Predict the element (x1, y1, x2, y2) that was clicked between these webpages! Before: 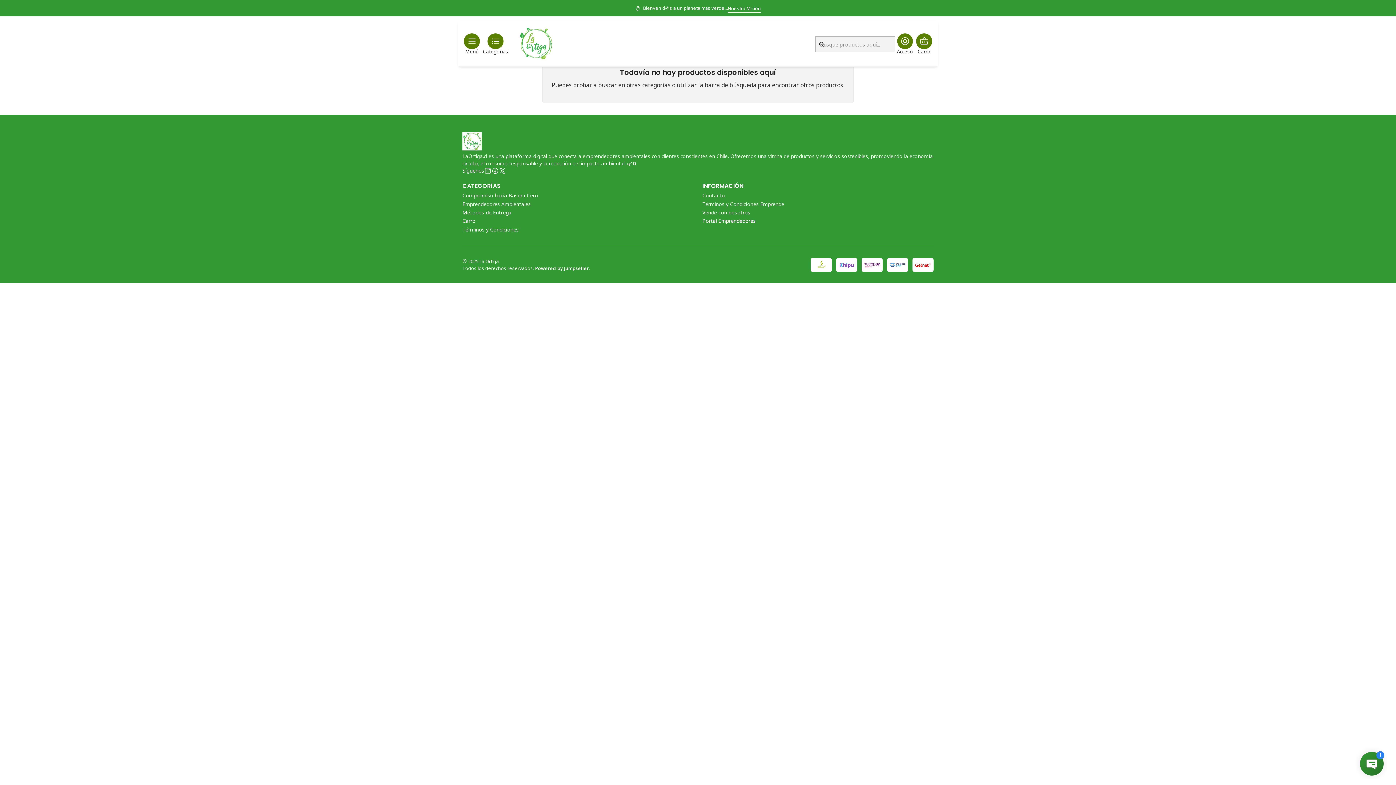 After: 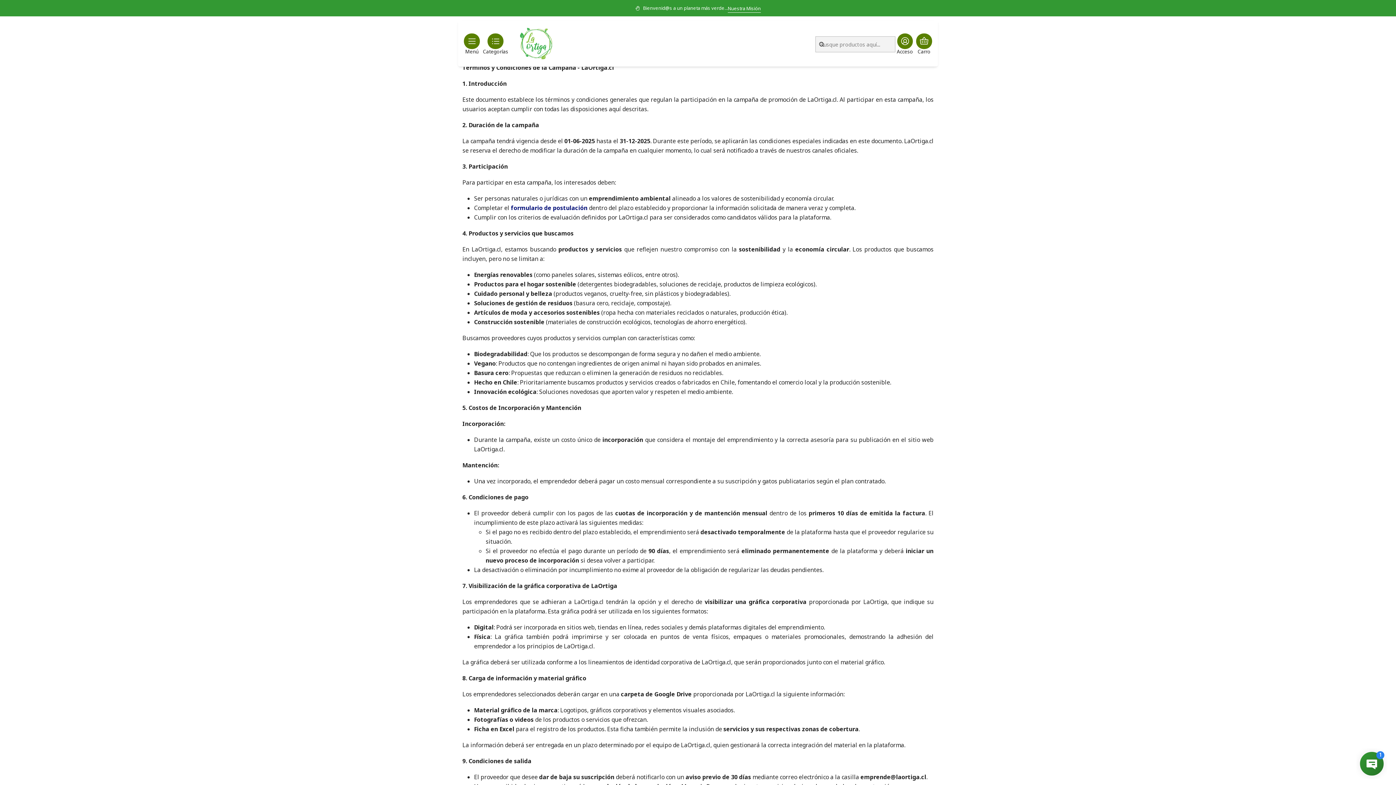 Action: label: Términos y Condiciones Emprende bbox: (702, 199, 784, 208)